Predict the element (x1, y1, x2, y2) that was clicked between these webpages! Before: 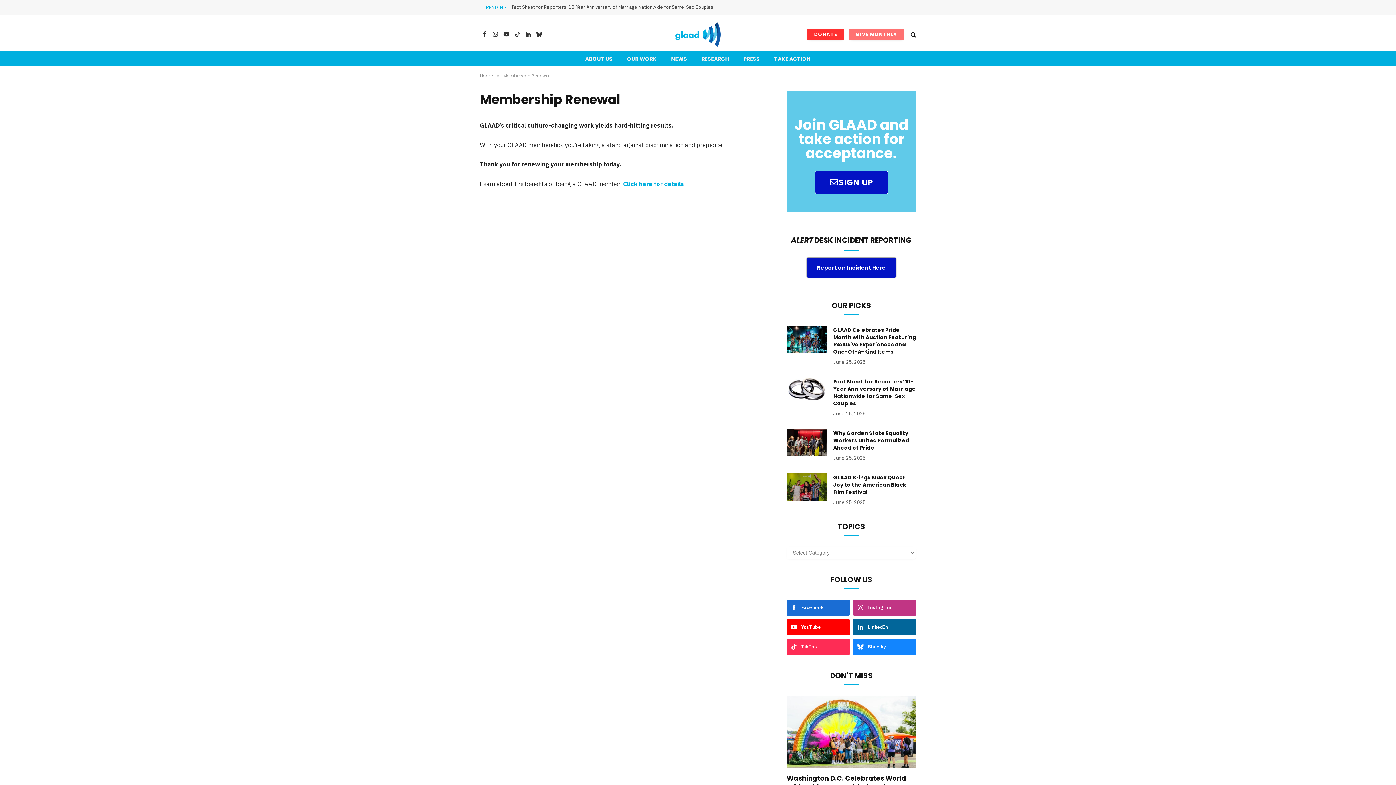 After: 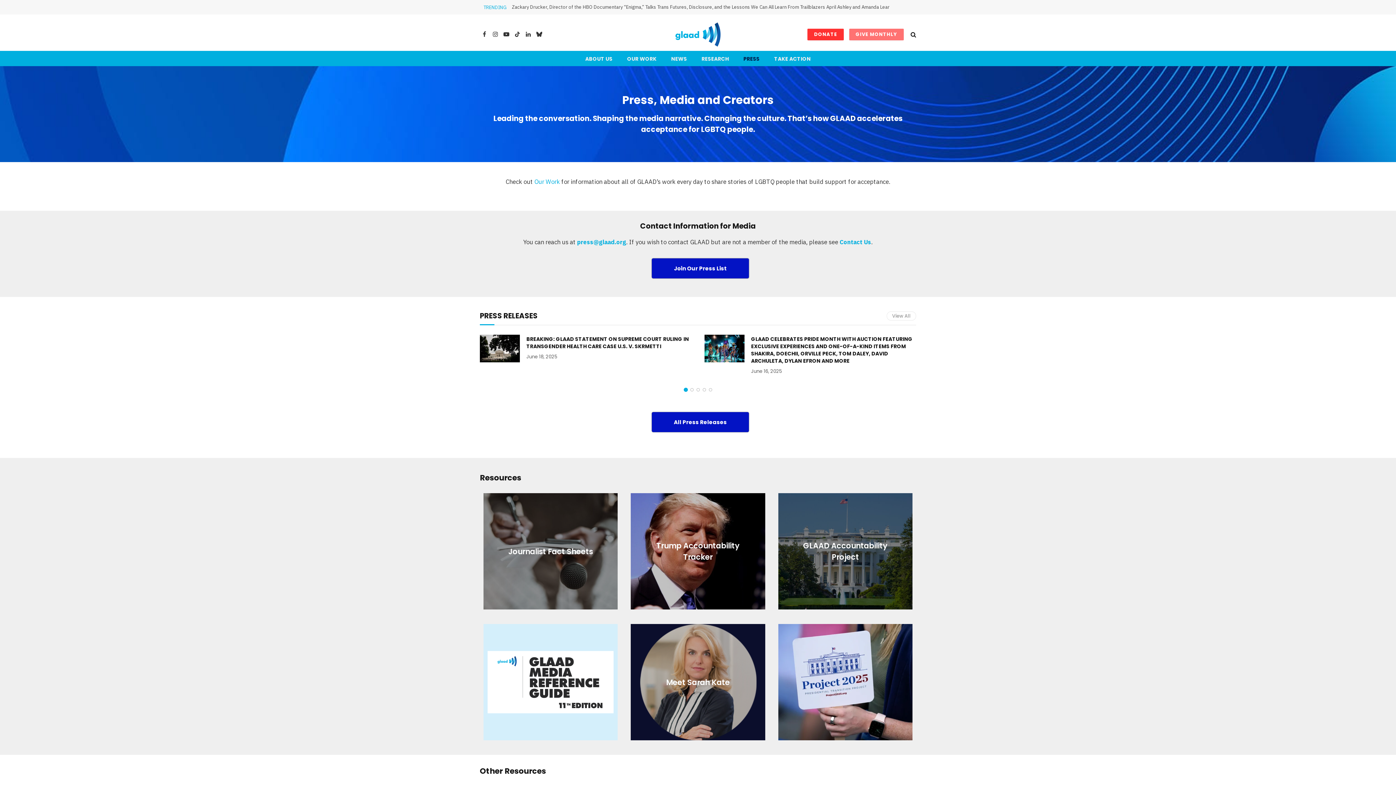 Action: label: PRESS bbox: (736, 51, 767, 66)